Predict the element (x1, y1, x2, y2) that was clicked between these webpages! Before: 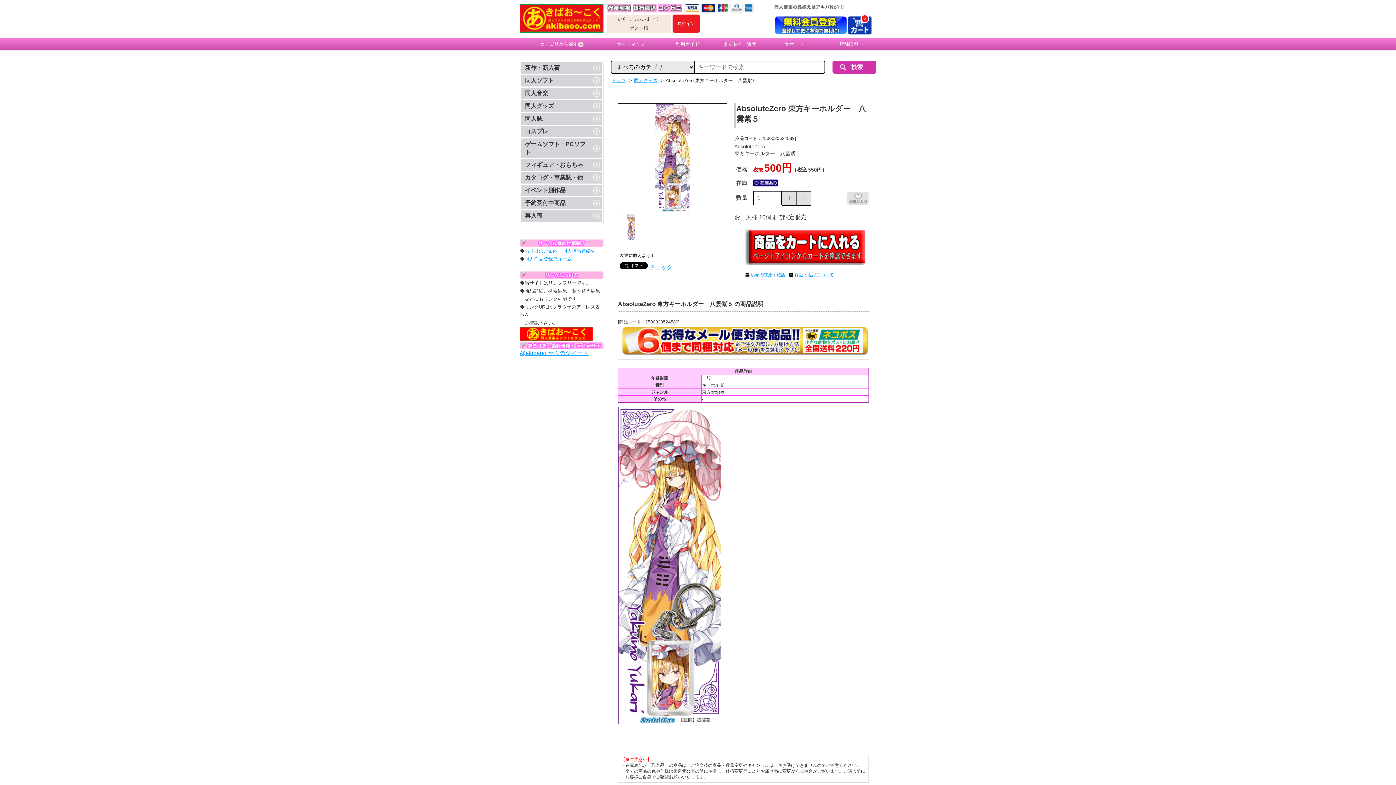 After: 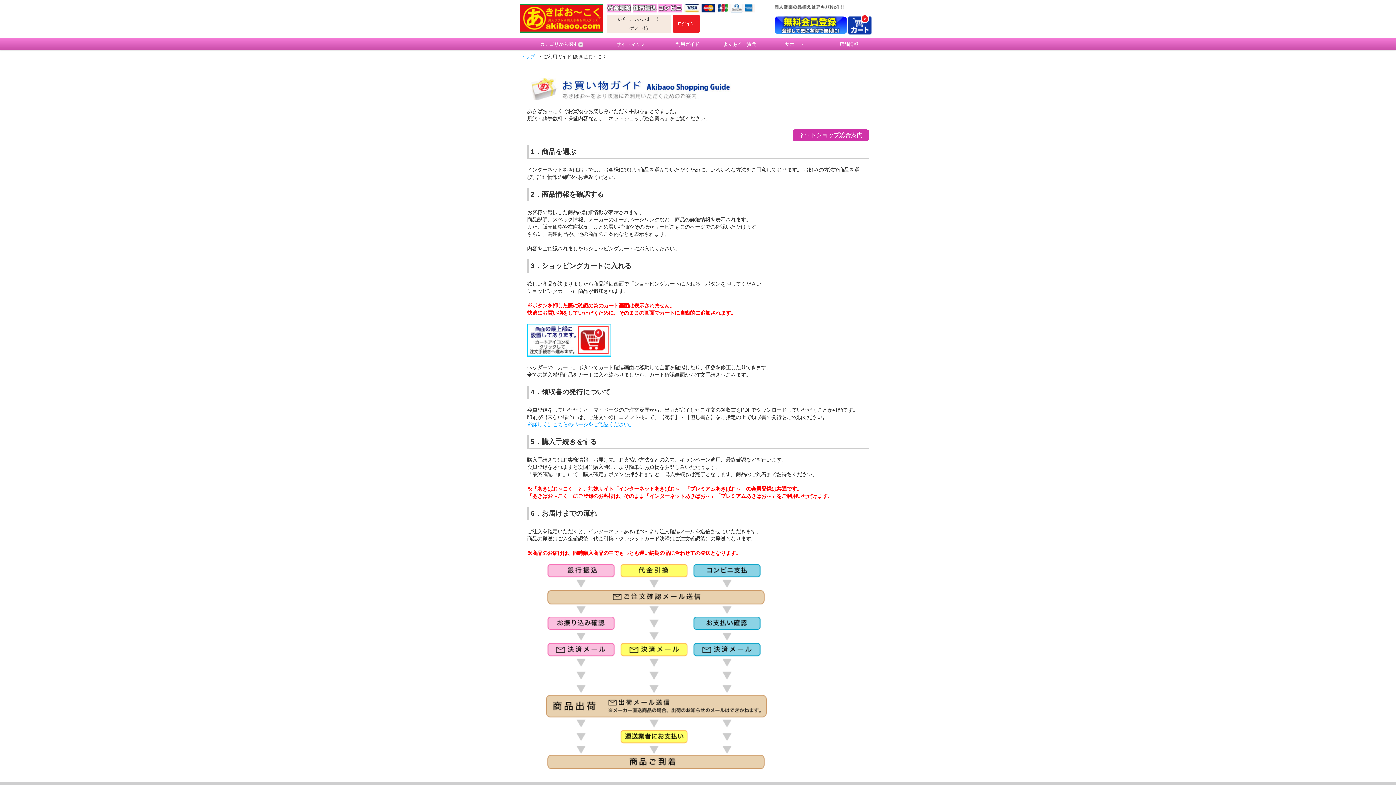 Action: label: ご利用ガイド bbox: (658, 38, 712, 49)